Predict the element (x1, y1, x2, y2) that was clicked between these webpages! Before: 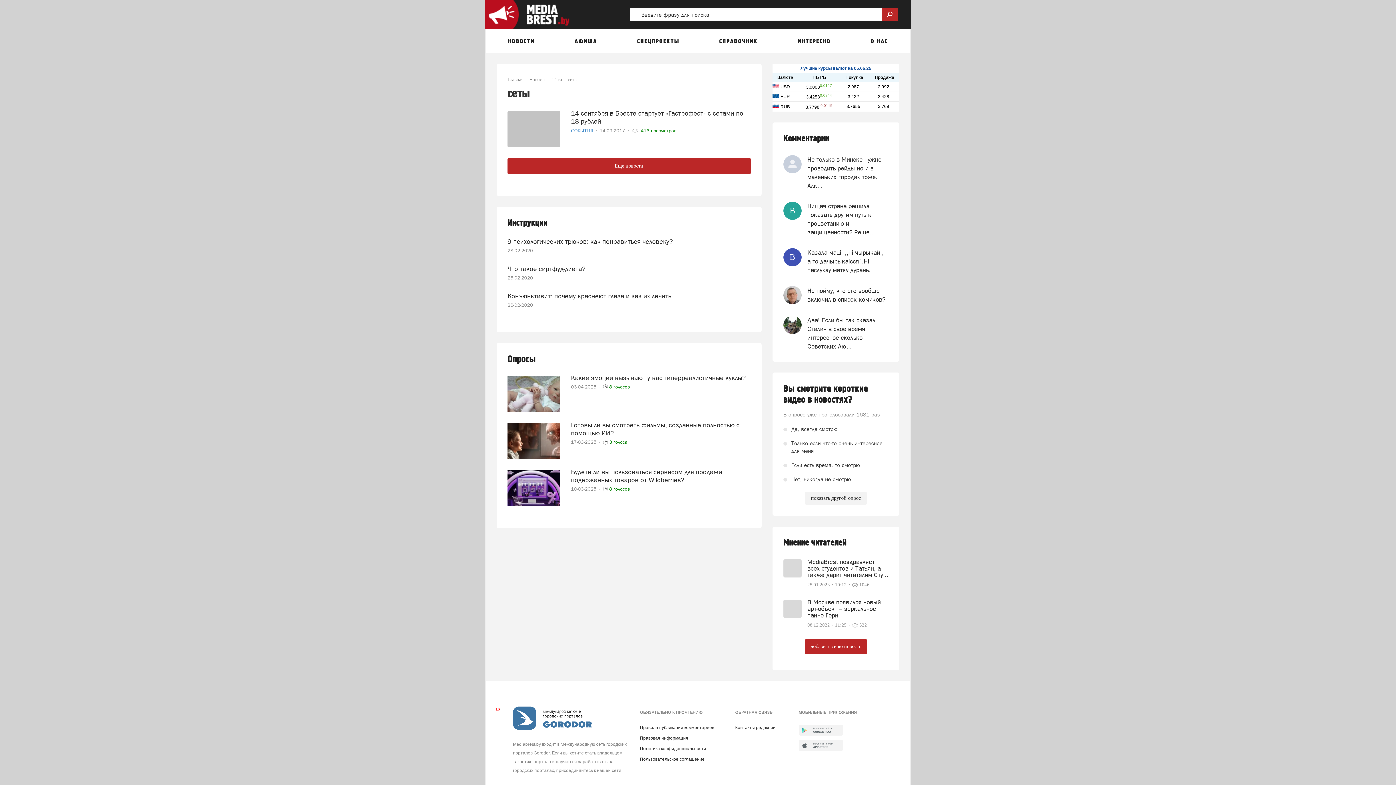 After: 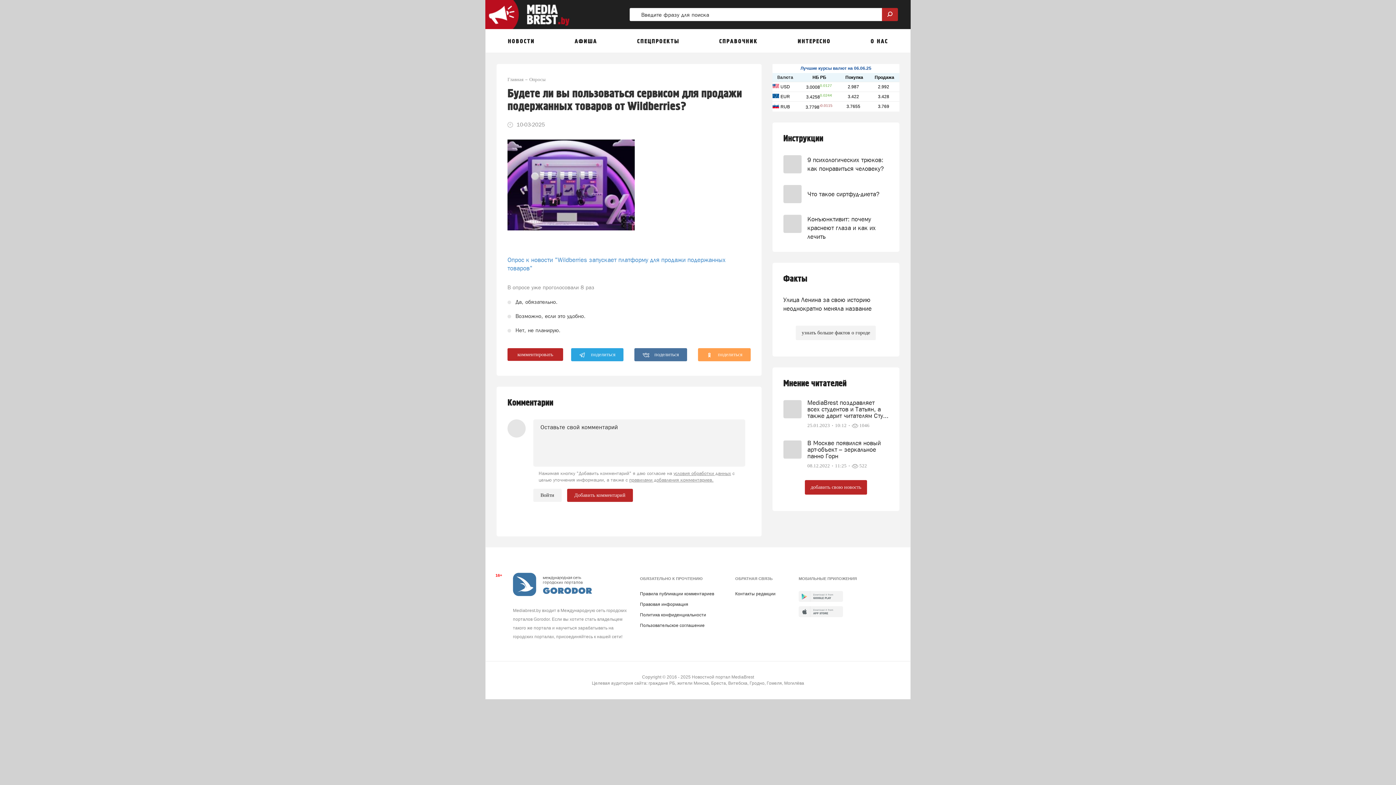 Action: label: Будете ли вы пользоваться сервисом для продажи подержанных товаров от Wildberries? bbox: (571, 468, 750, 484)